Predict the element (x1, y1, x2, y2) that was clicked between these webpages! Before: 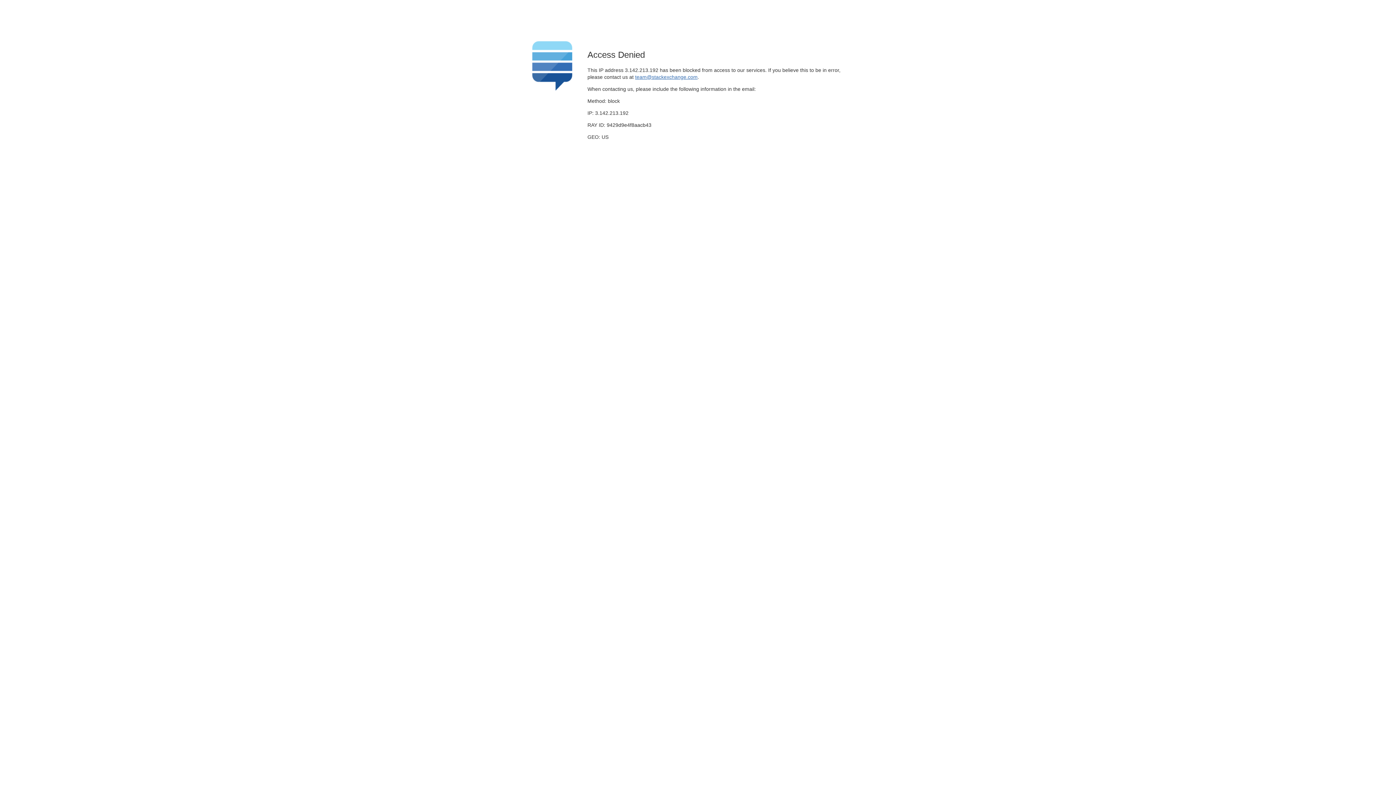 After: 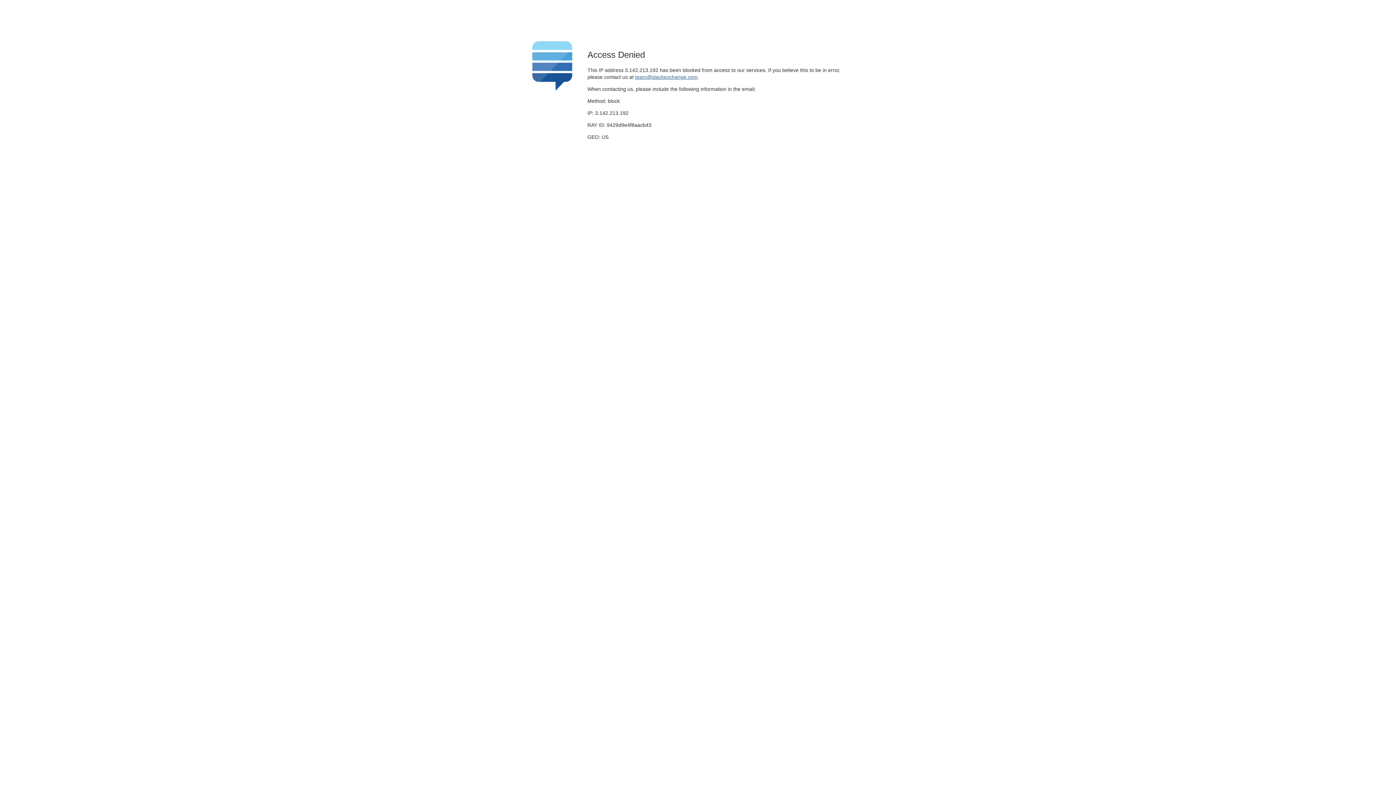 Action: bbox: (635, 74, 697, 79) label: team@stackexchange.com